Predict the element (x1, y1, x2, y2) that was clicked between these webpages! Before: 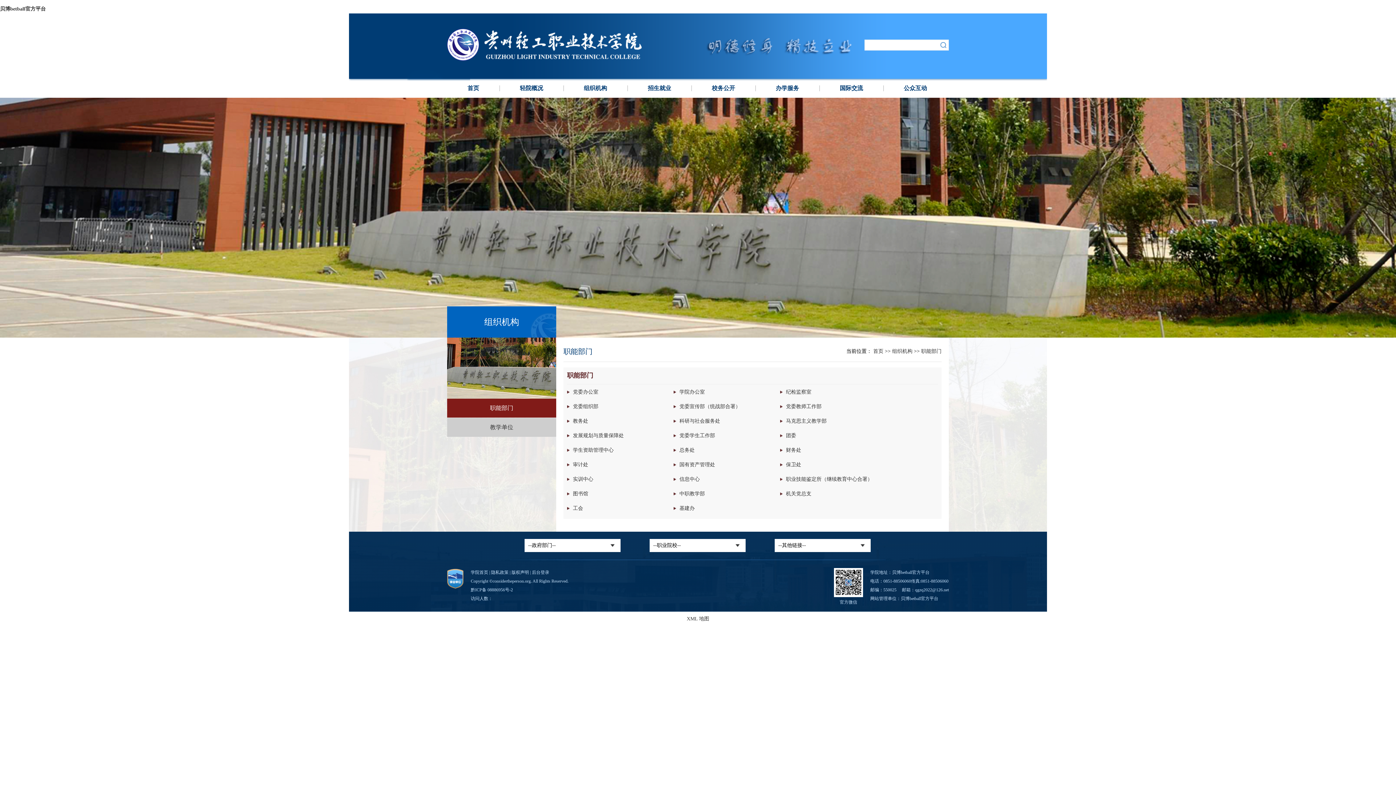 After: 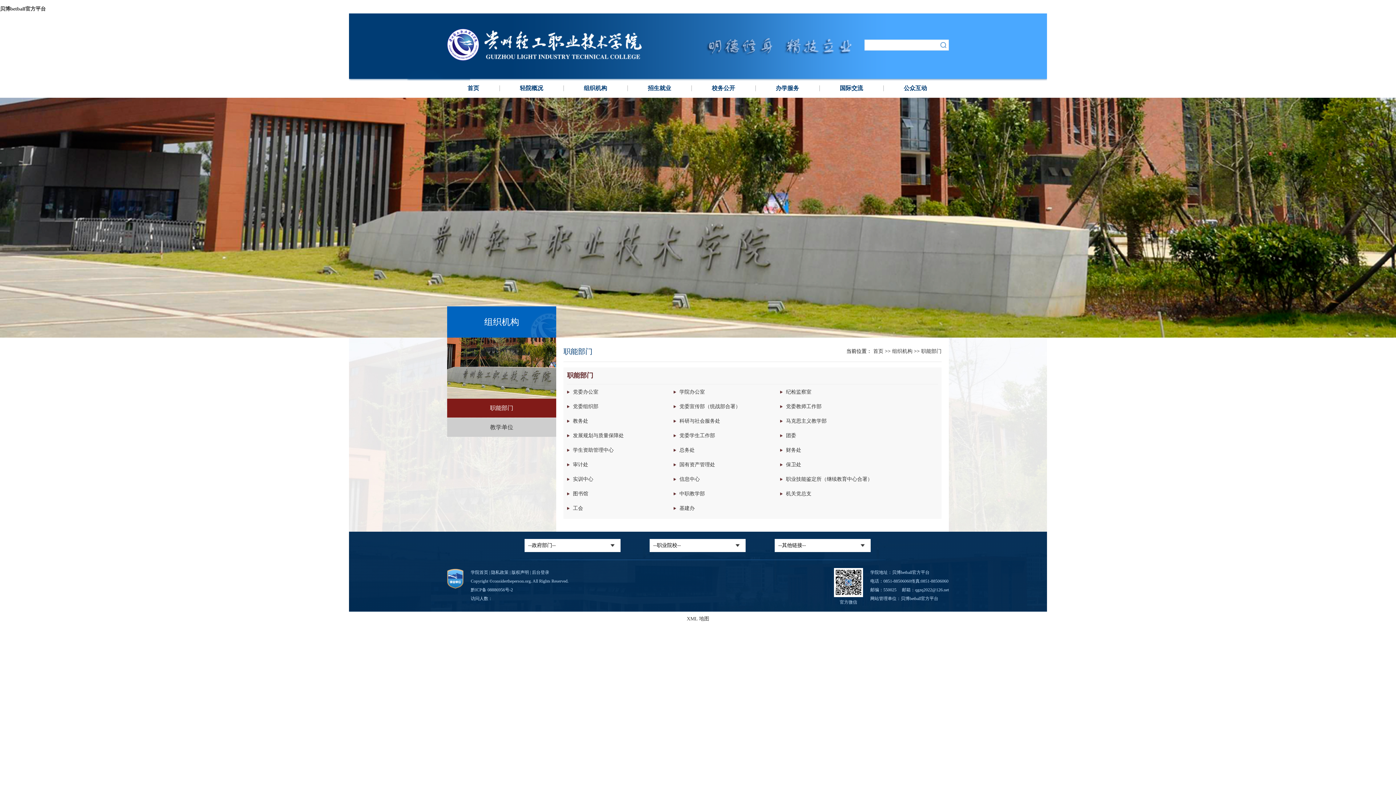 Action: bbox: (673, 462, 715, 467) label: 国有资产管理处